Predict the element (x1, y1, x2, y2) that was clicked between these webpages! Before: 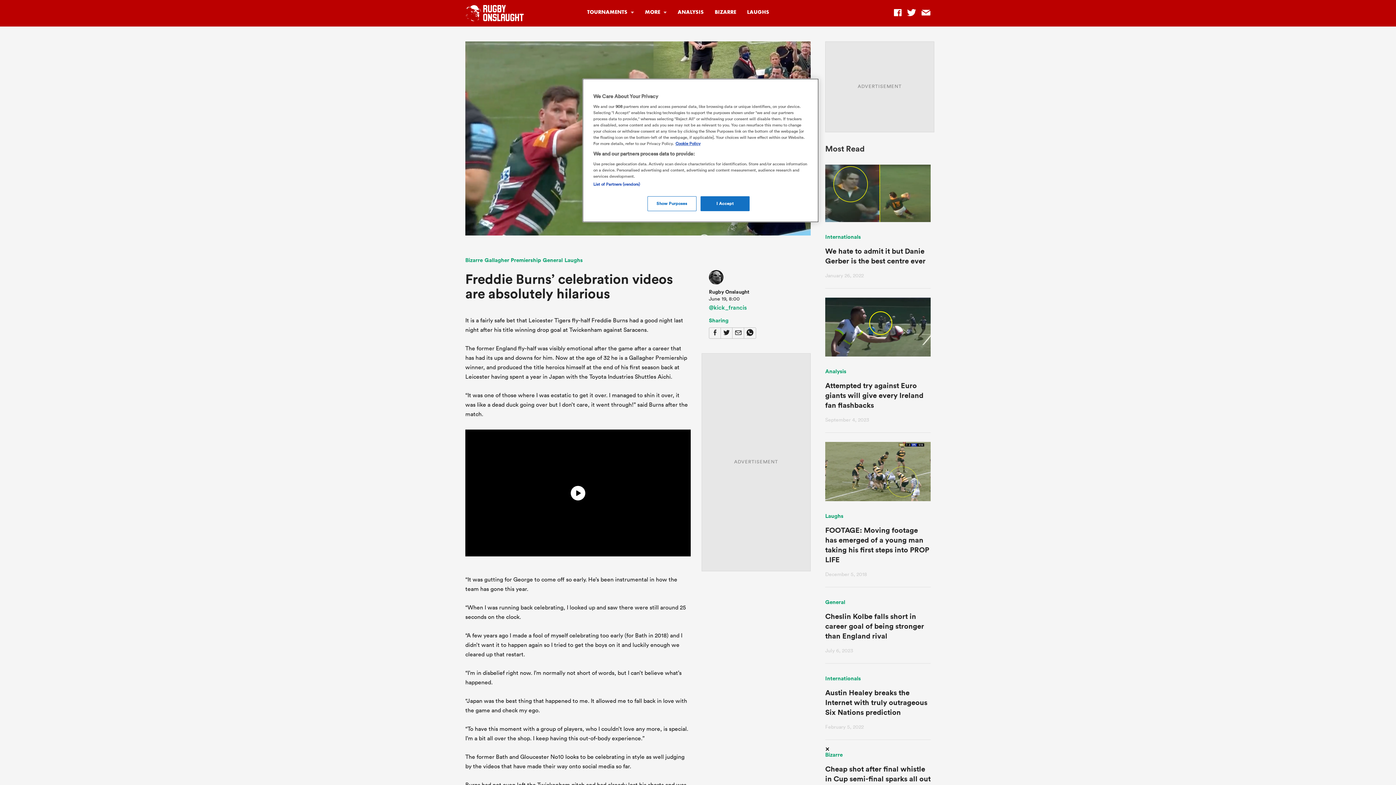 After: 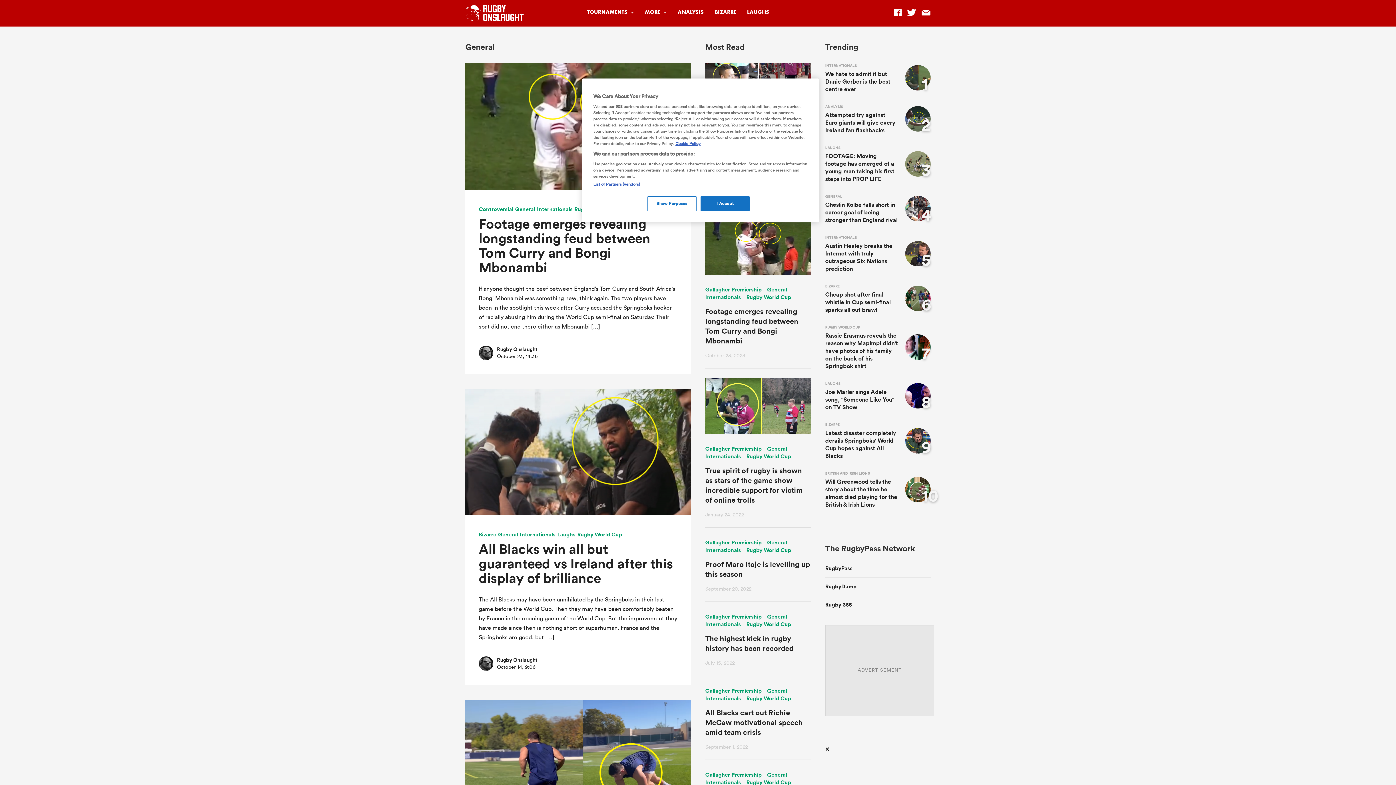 Action: label: General bbox: (825, 598, 845, 606)